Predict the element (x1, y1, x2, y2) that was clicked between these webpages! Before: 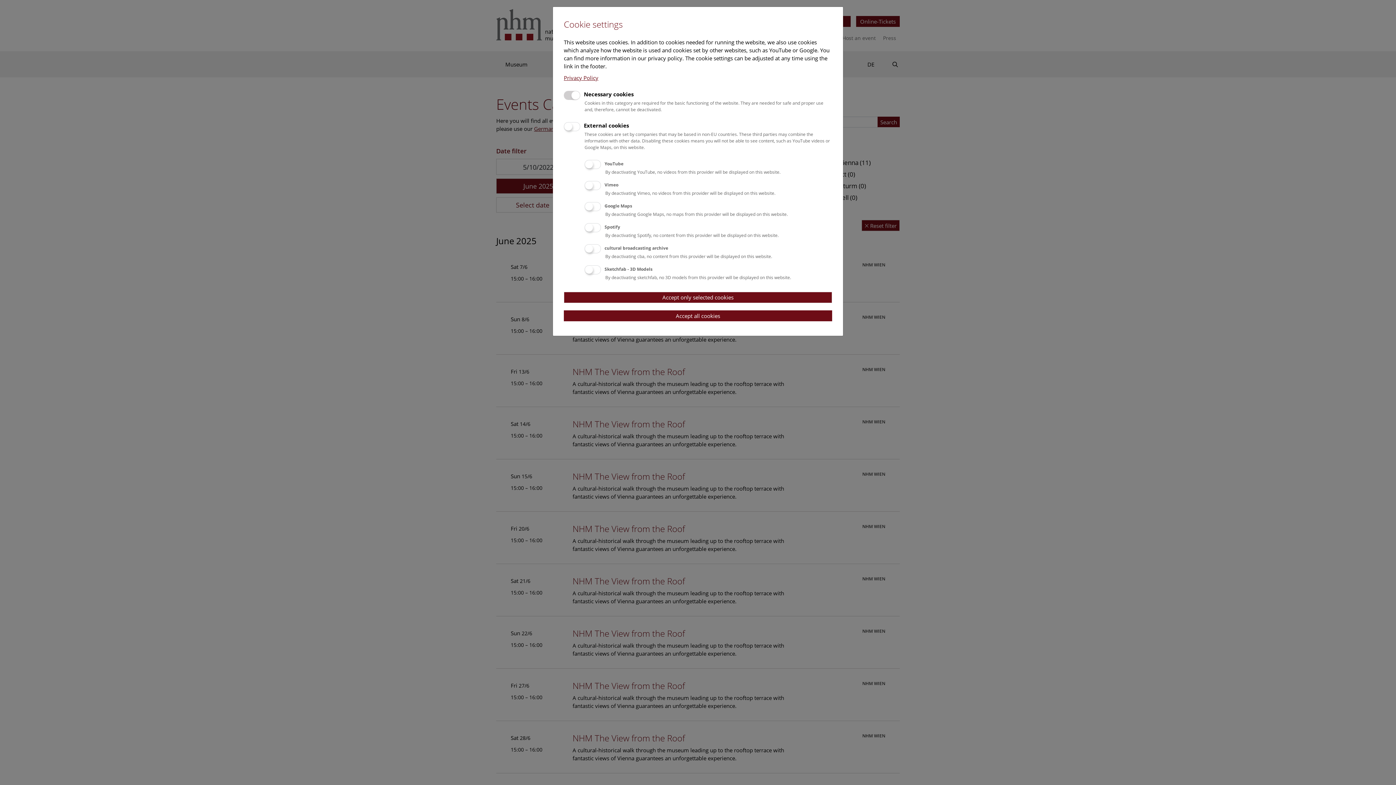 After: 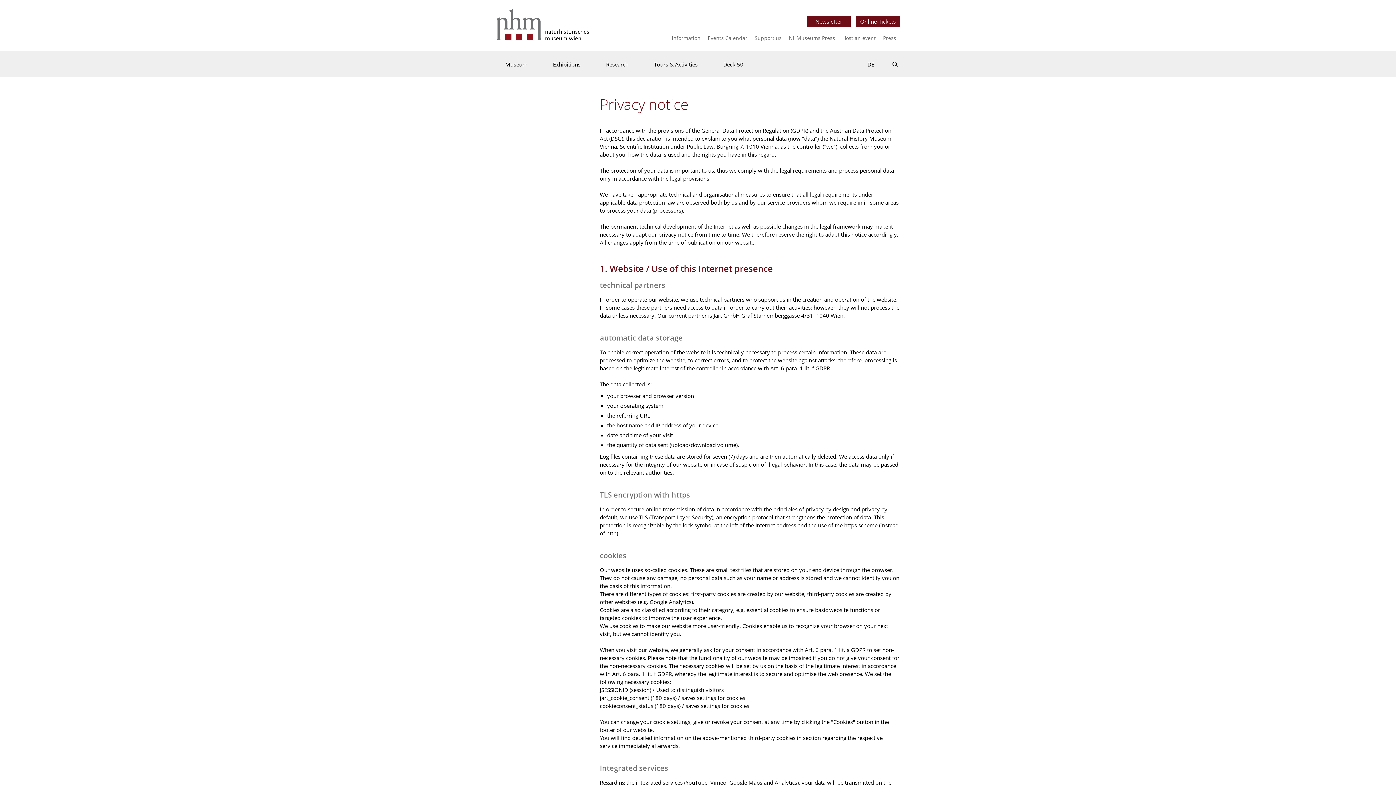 Action: label: Privacy Policy bbox: (564, 74, 598, 81)